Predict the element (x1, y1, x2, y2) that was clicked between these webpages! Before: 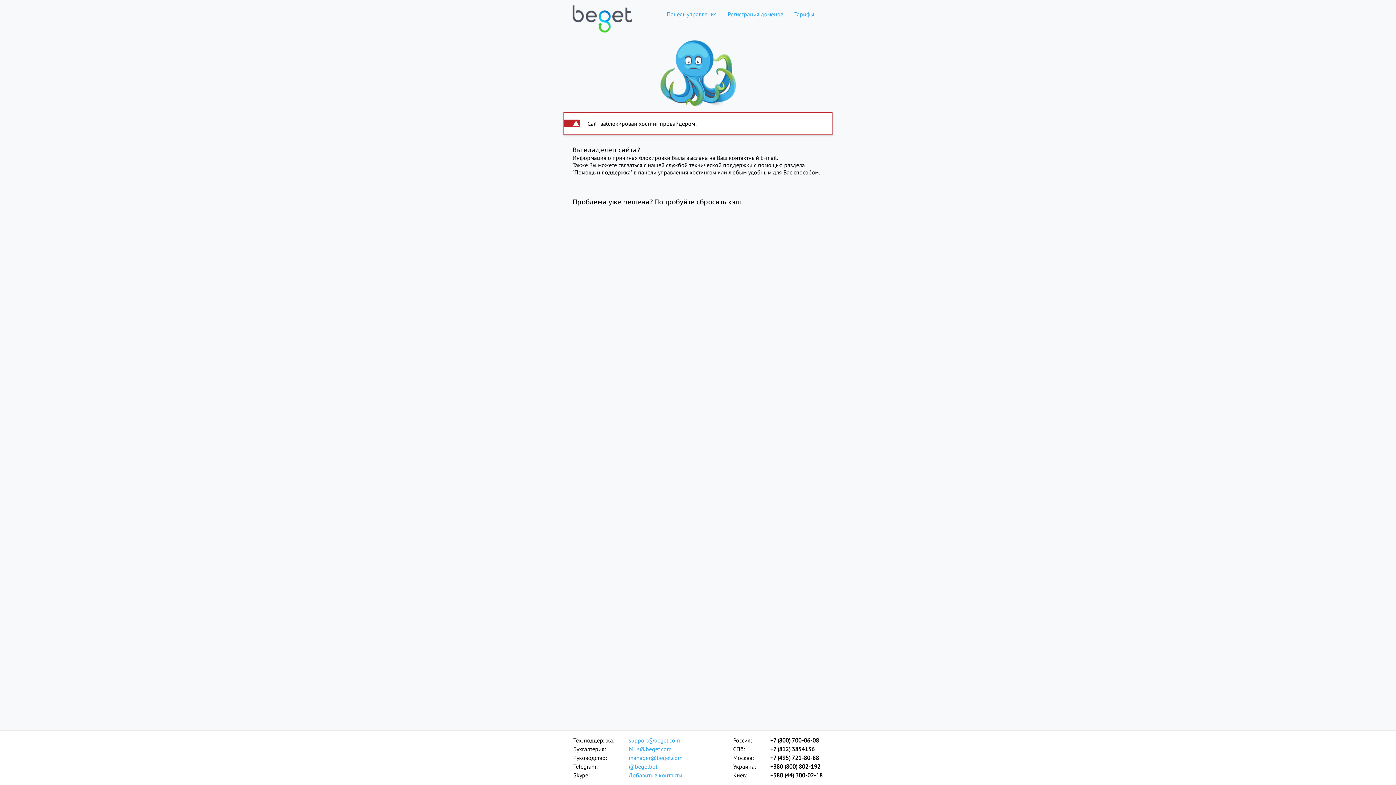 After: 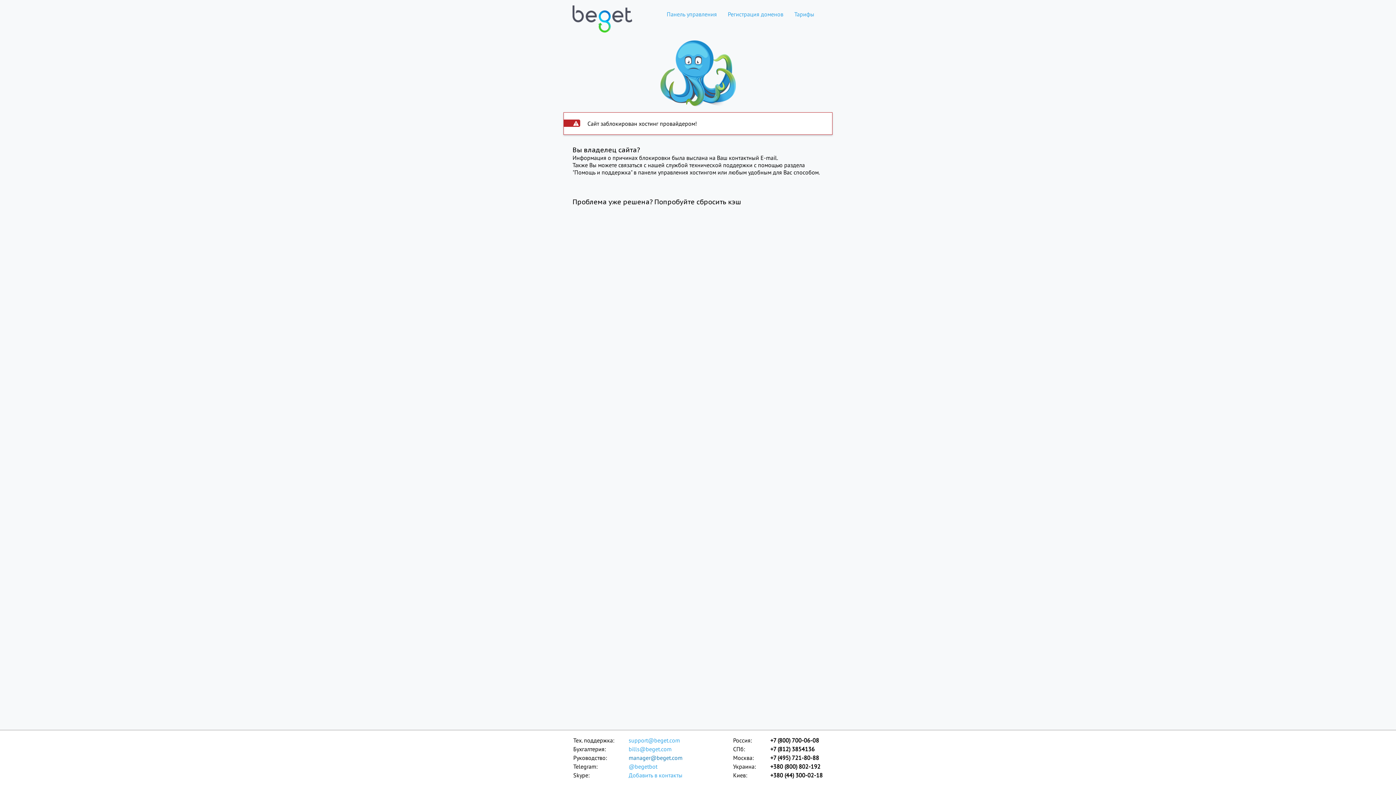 Action: bbox: (628, 753, 683, 762) label: manager@beget.com